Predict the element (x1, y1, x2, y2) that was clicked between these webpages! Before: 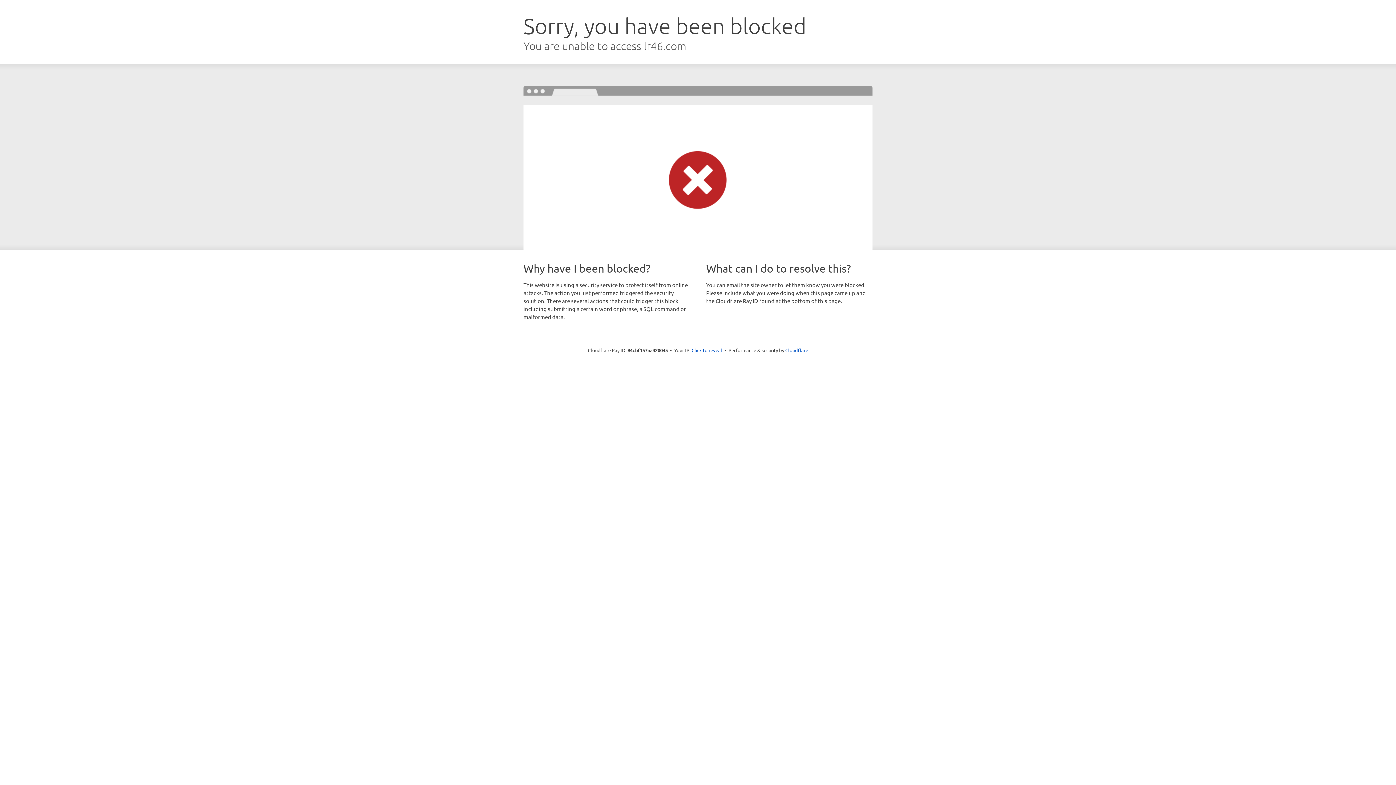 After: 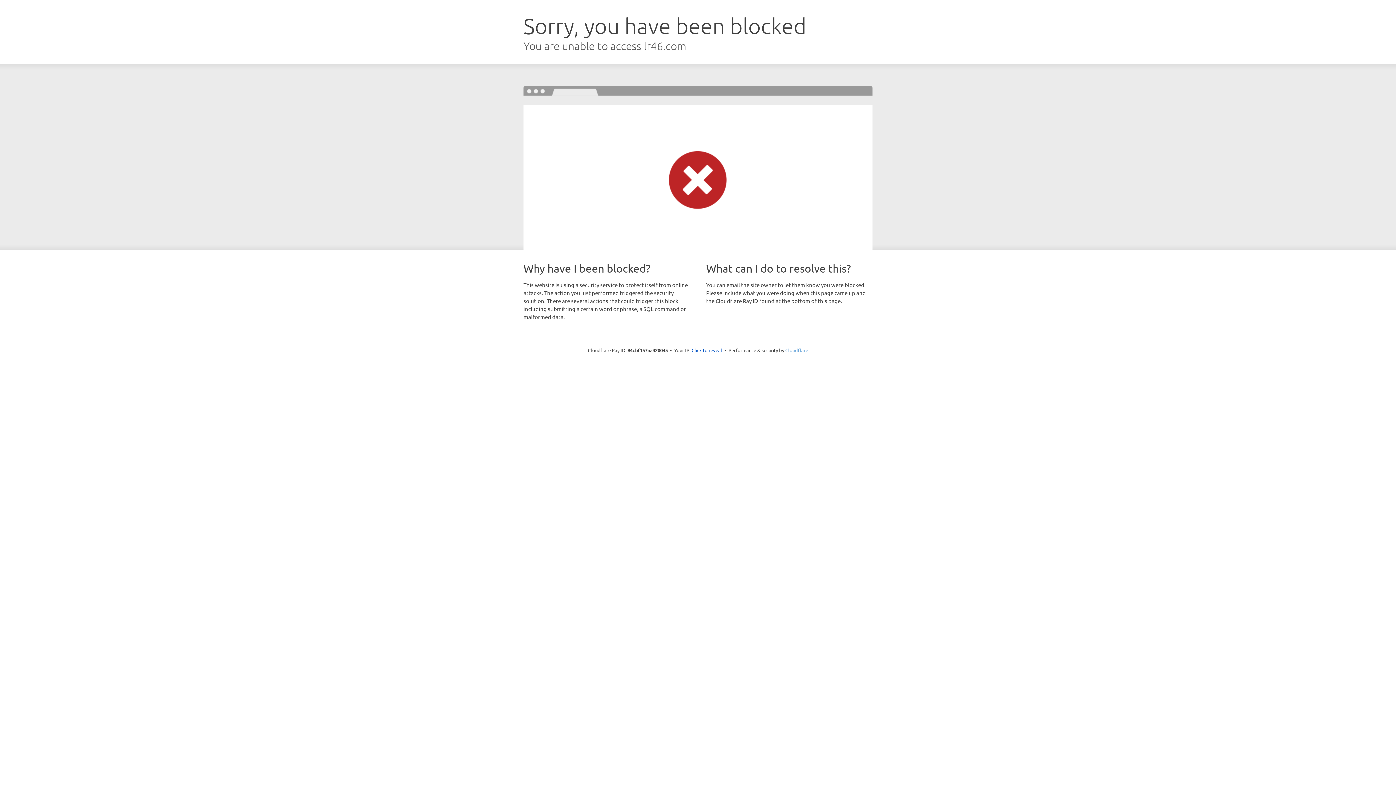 Action: bbox: (785, 347, 808, 353) label: Cloudflare